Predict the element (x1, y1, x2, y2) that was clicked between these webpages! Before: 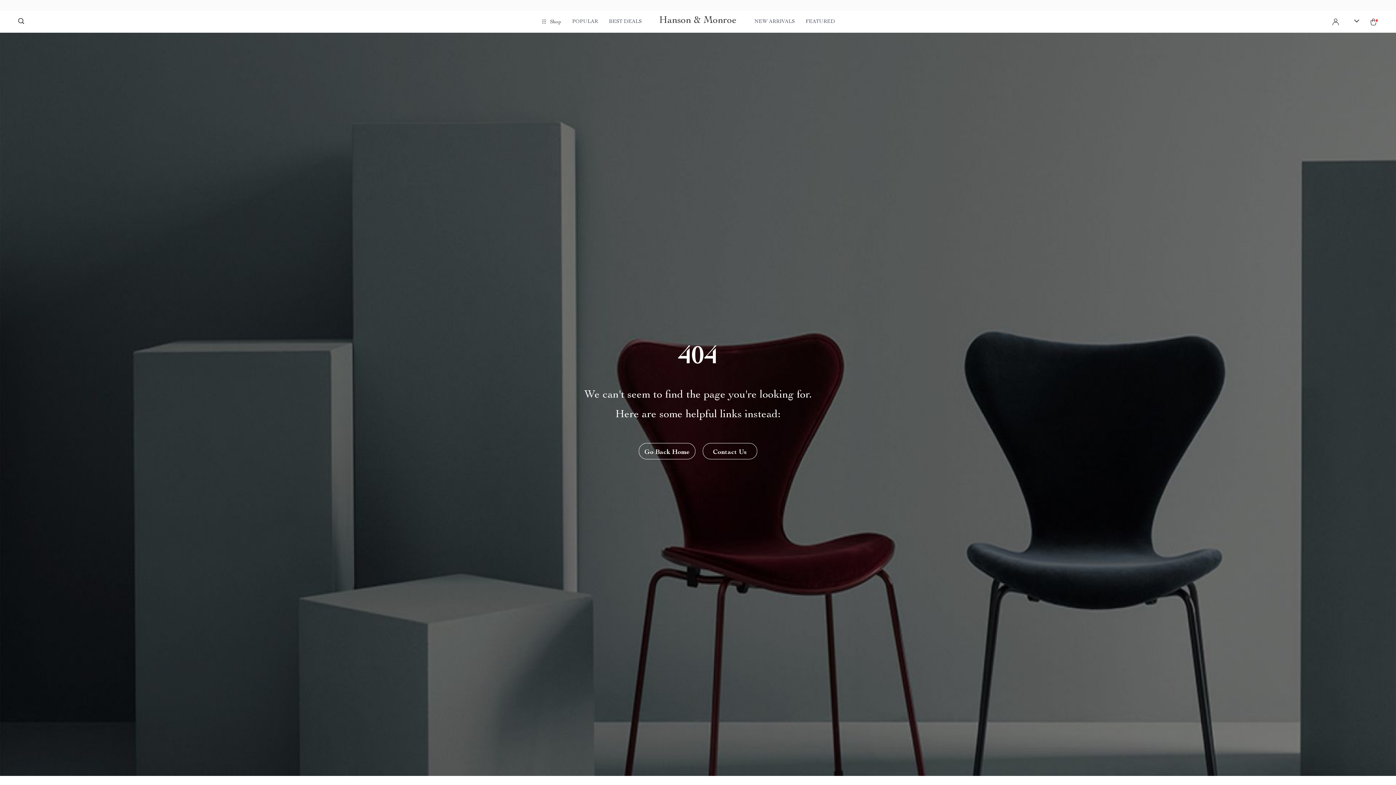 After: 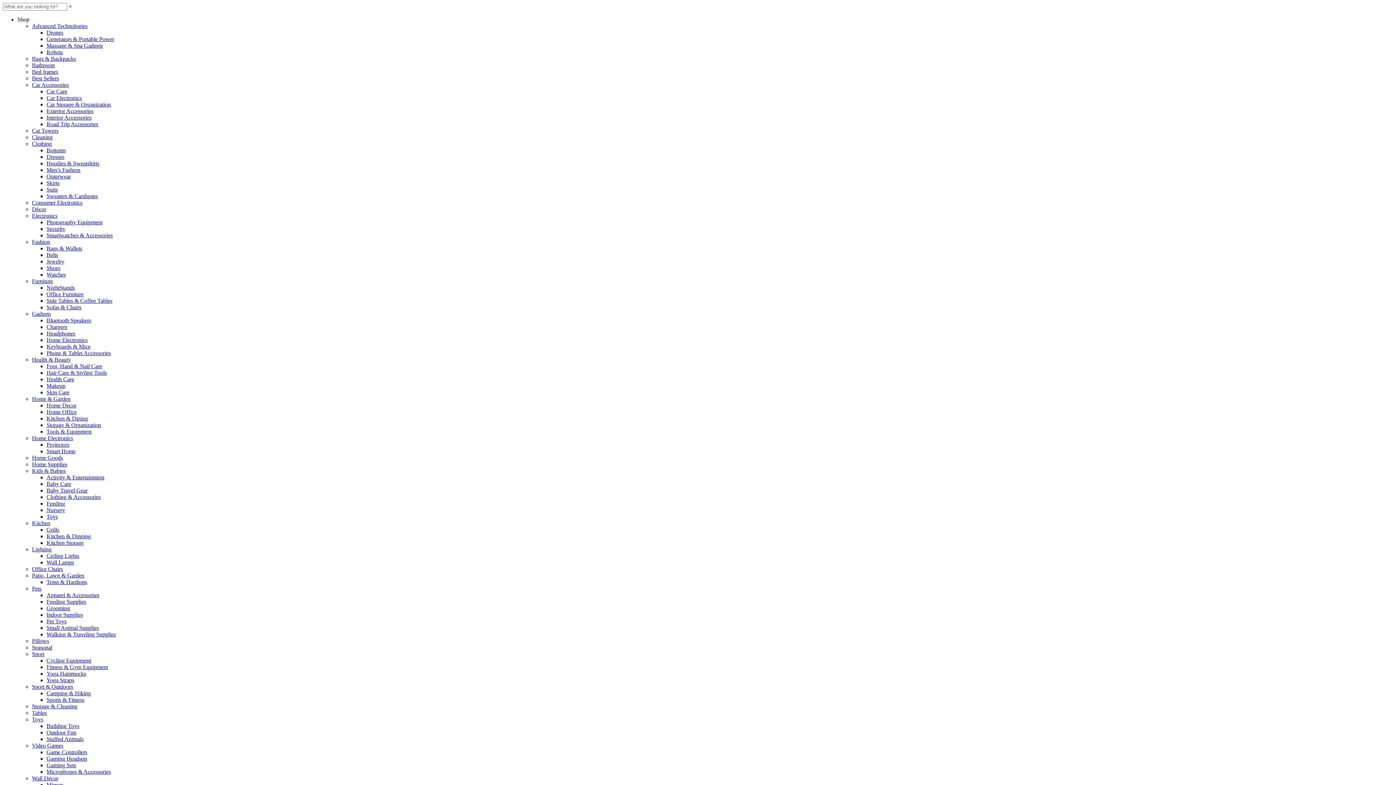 Action: bbox: (657, 16, 738, 27) label: Hanson & Monroe